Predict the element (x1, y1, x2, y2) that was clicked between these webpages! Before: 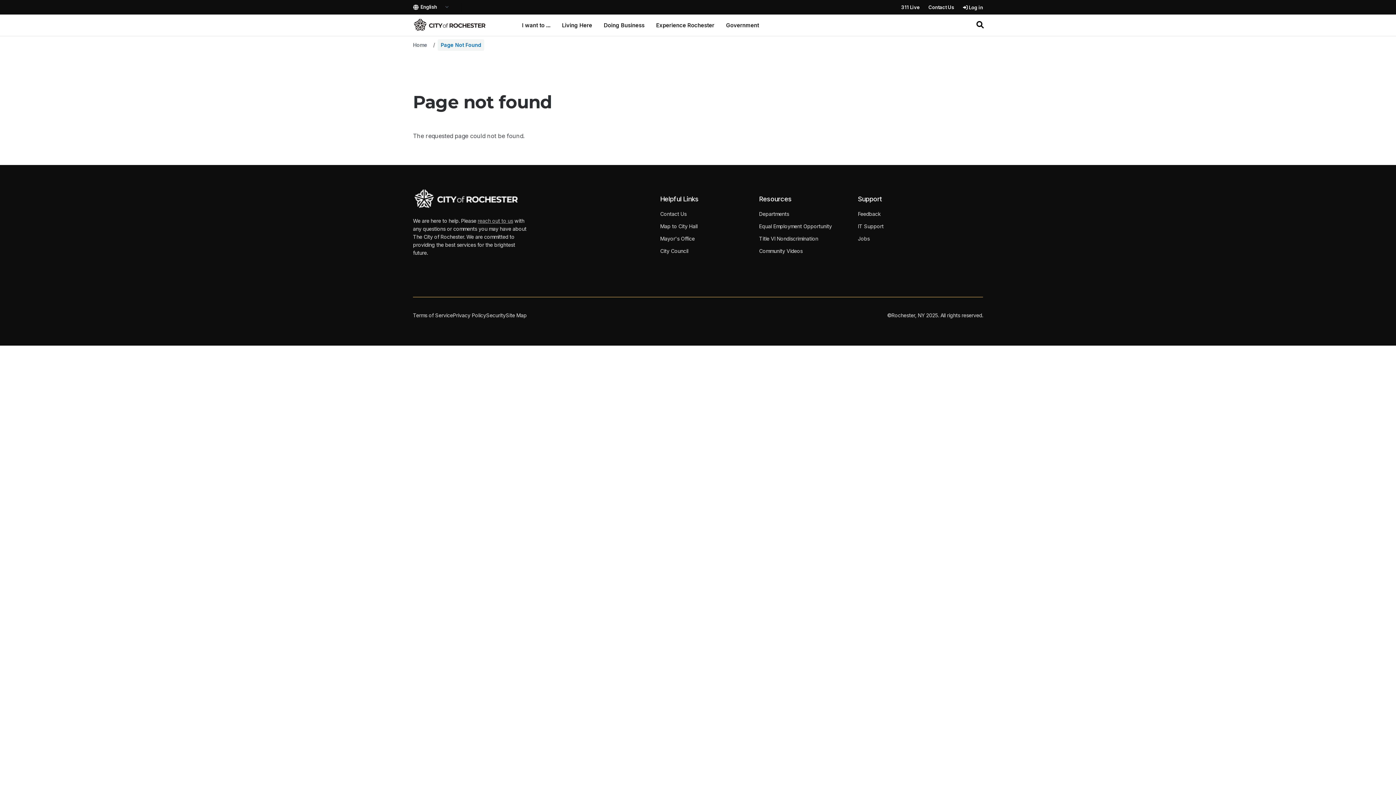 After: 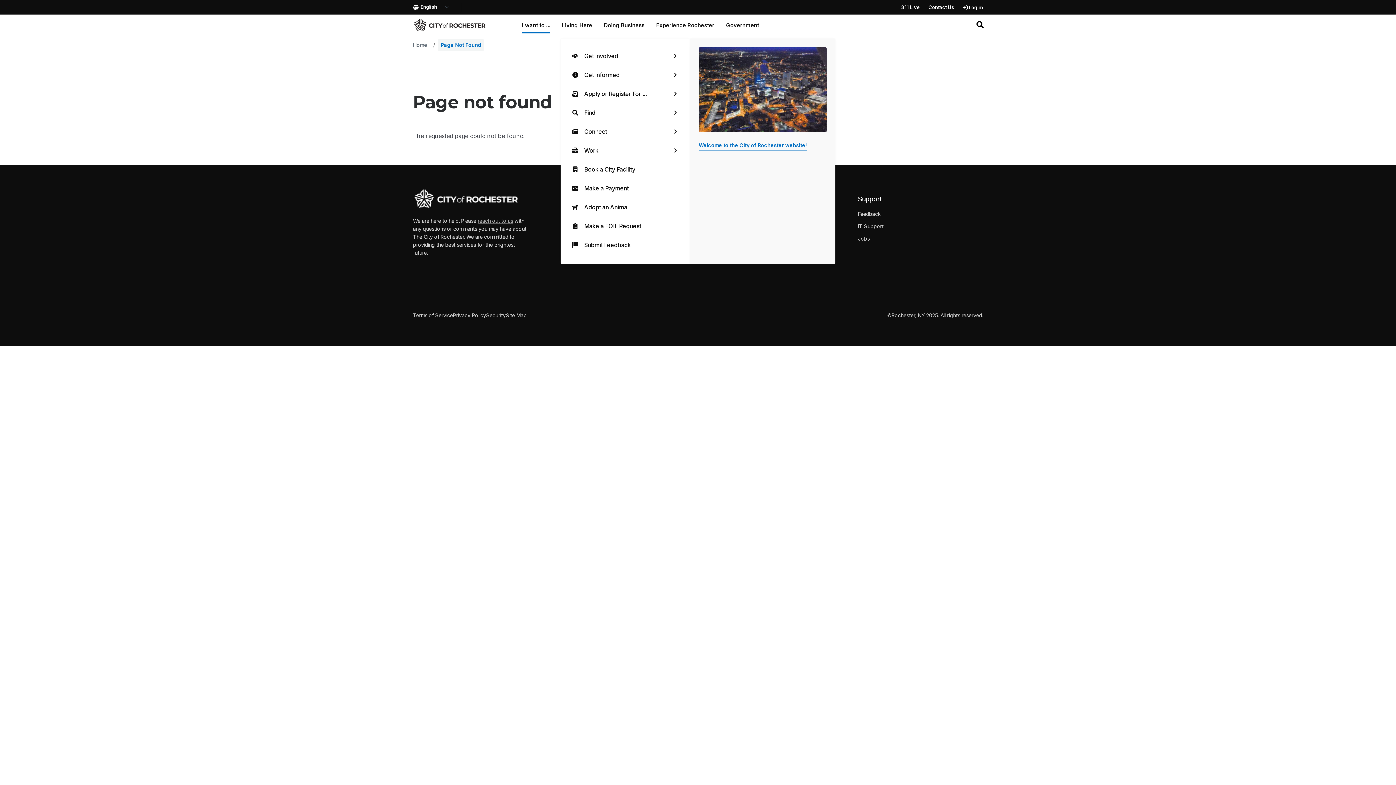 Action: bbox: (522, 14, 550, 36) label: I want to ...